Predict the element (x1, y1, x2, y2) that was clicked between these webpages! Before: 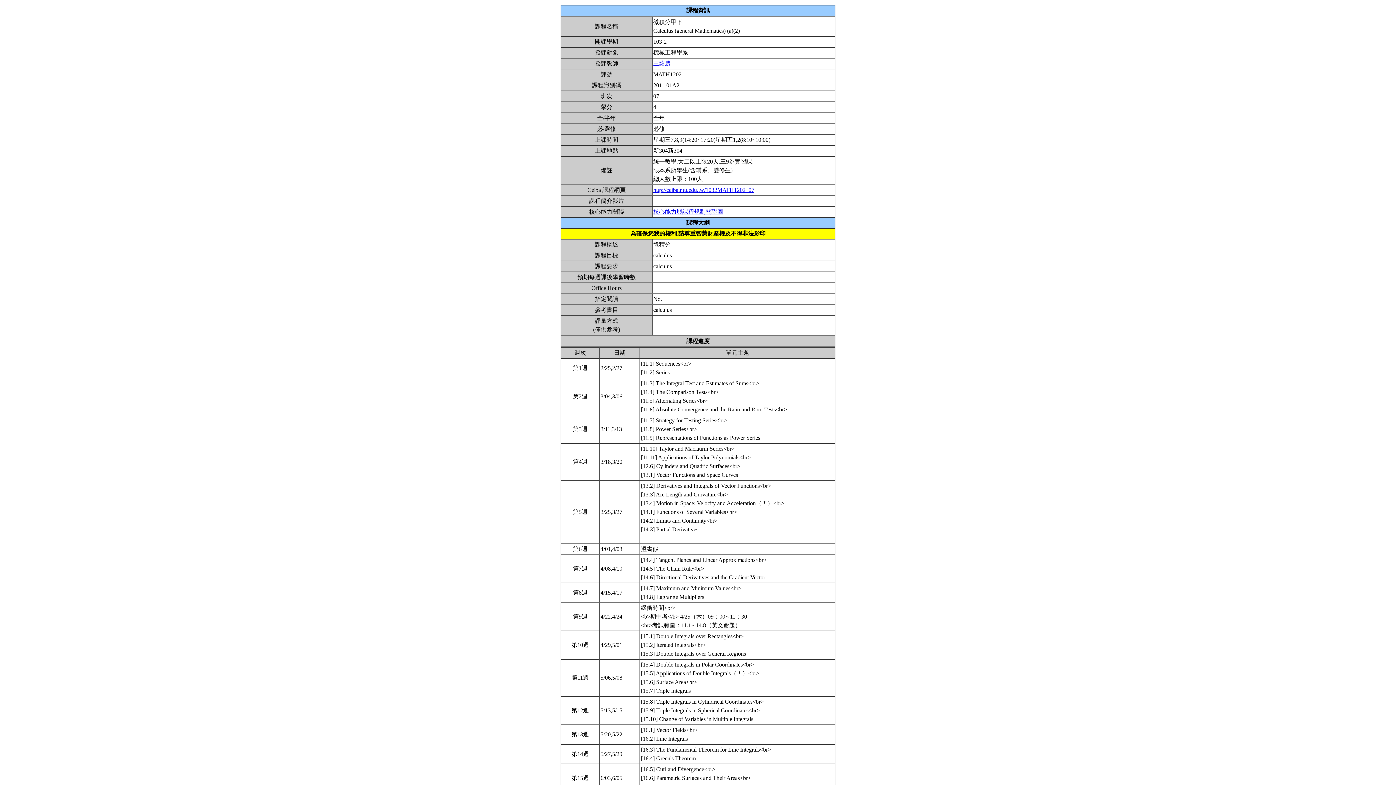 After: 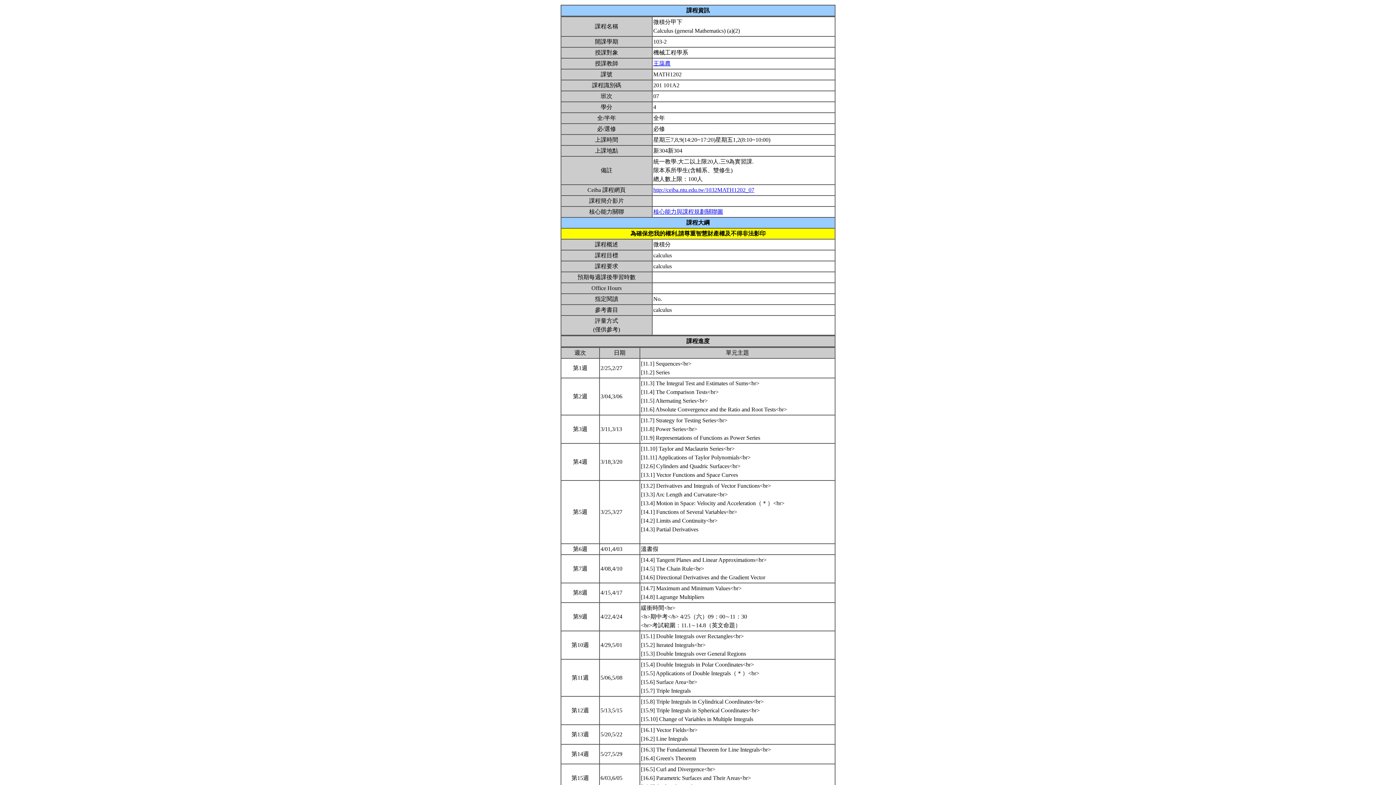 Action: label: 王藹農 bbox: (653, 60, 670, 66)